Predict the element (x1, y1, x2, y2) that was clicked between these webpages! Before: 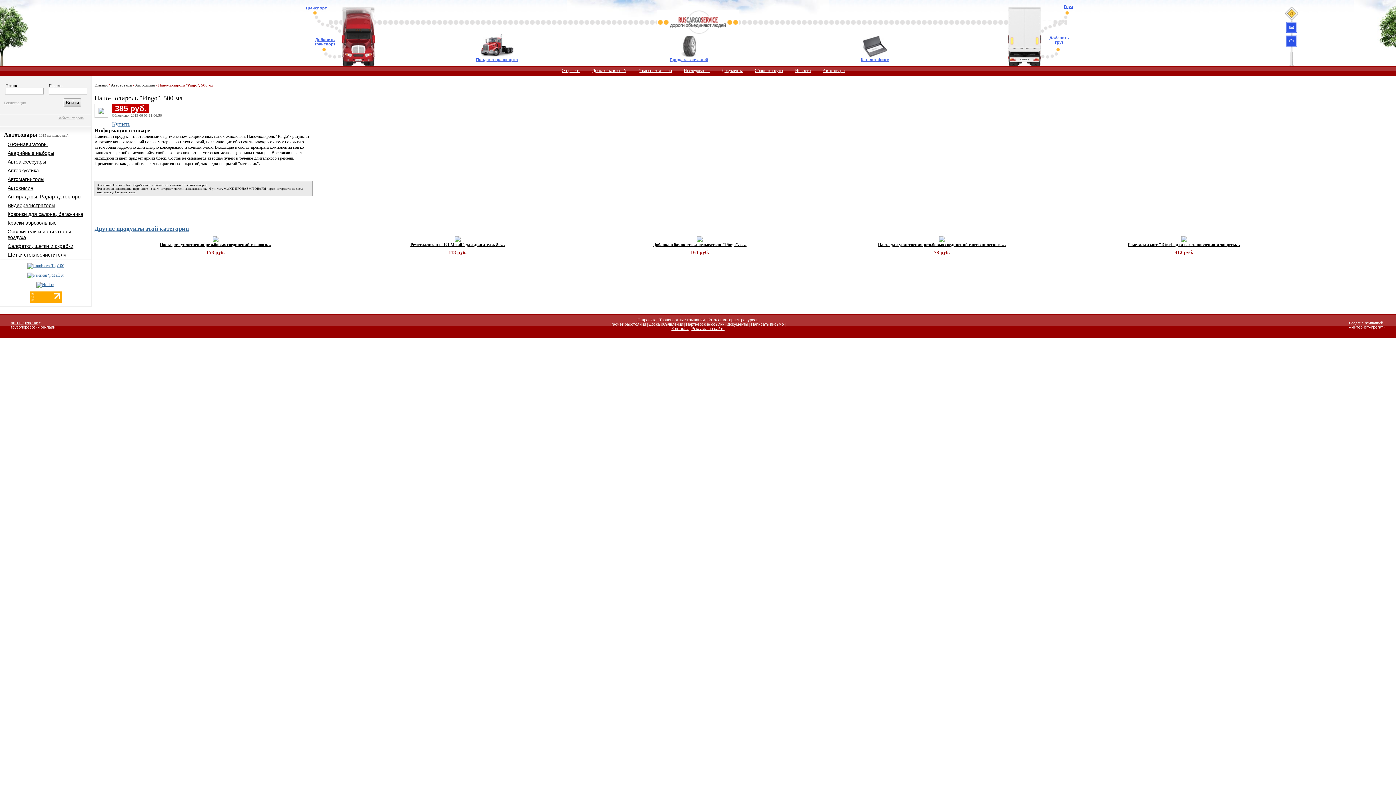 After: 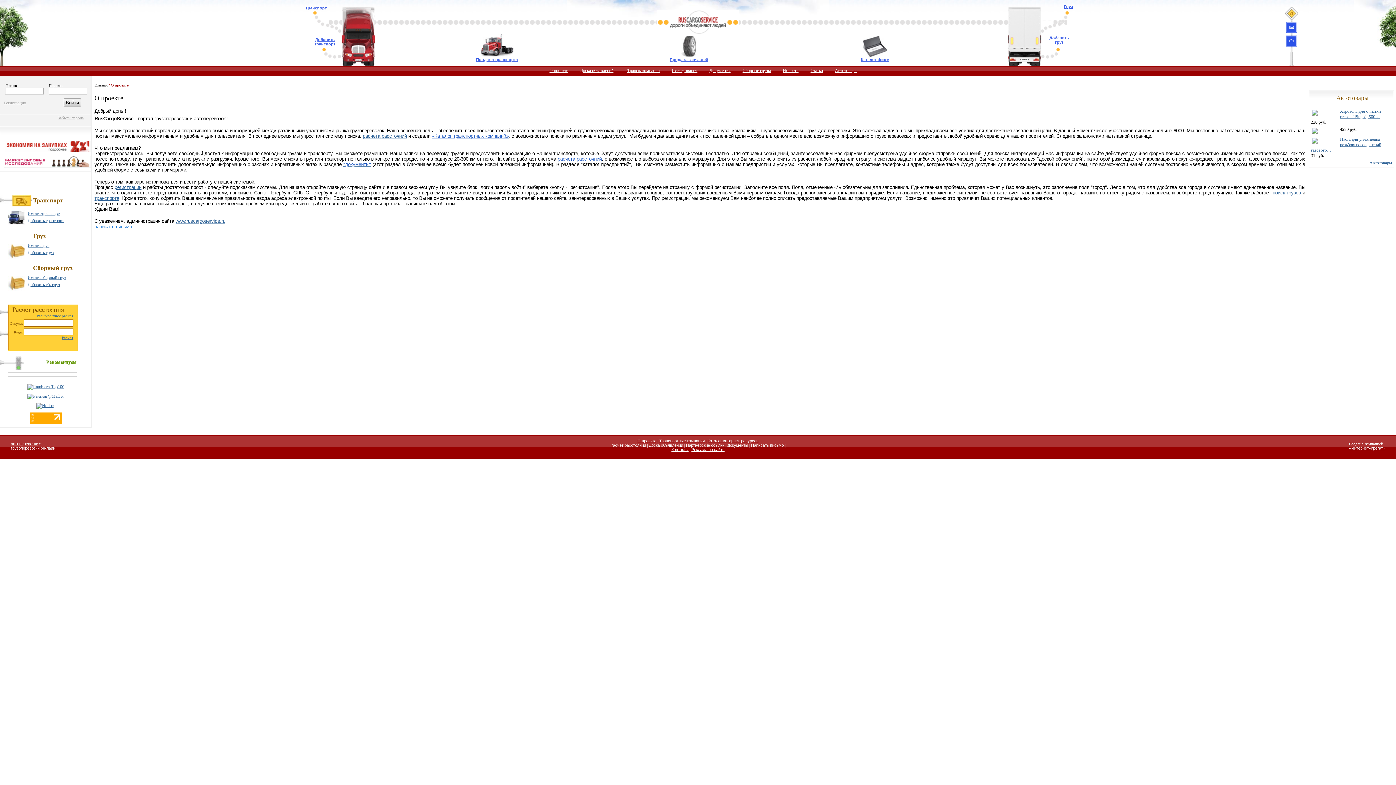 Action: label: О проекте bbox: (550, 65, 580, 75)